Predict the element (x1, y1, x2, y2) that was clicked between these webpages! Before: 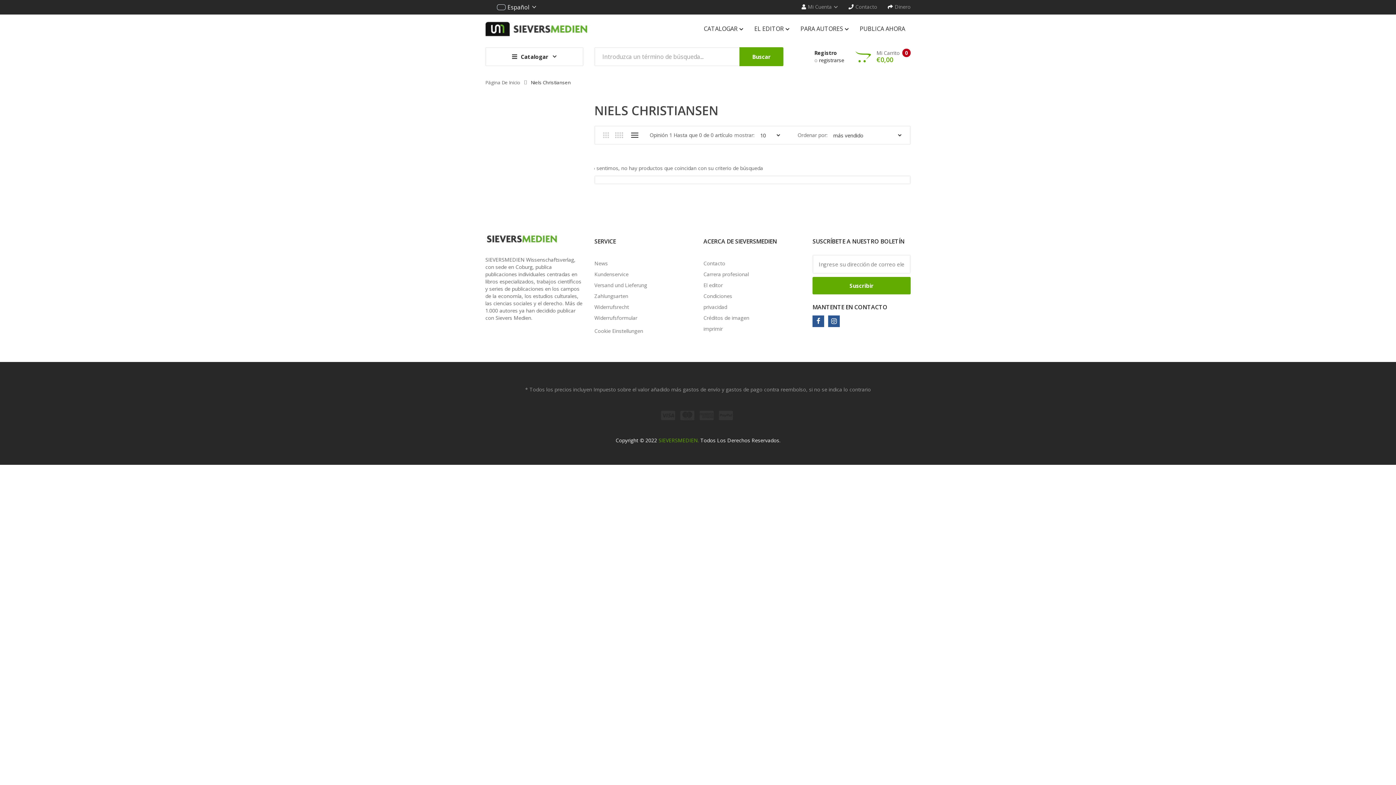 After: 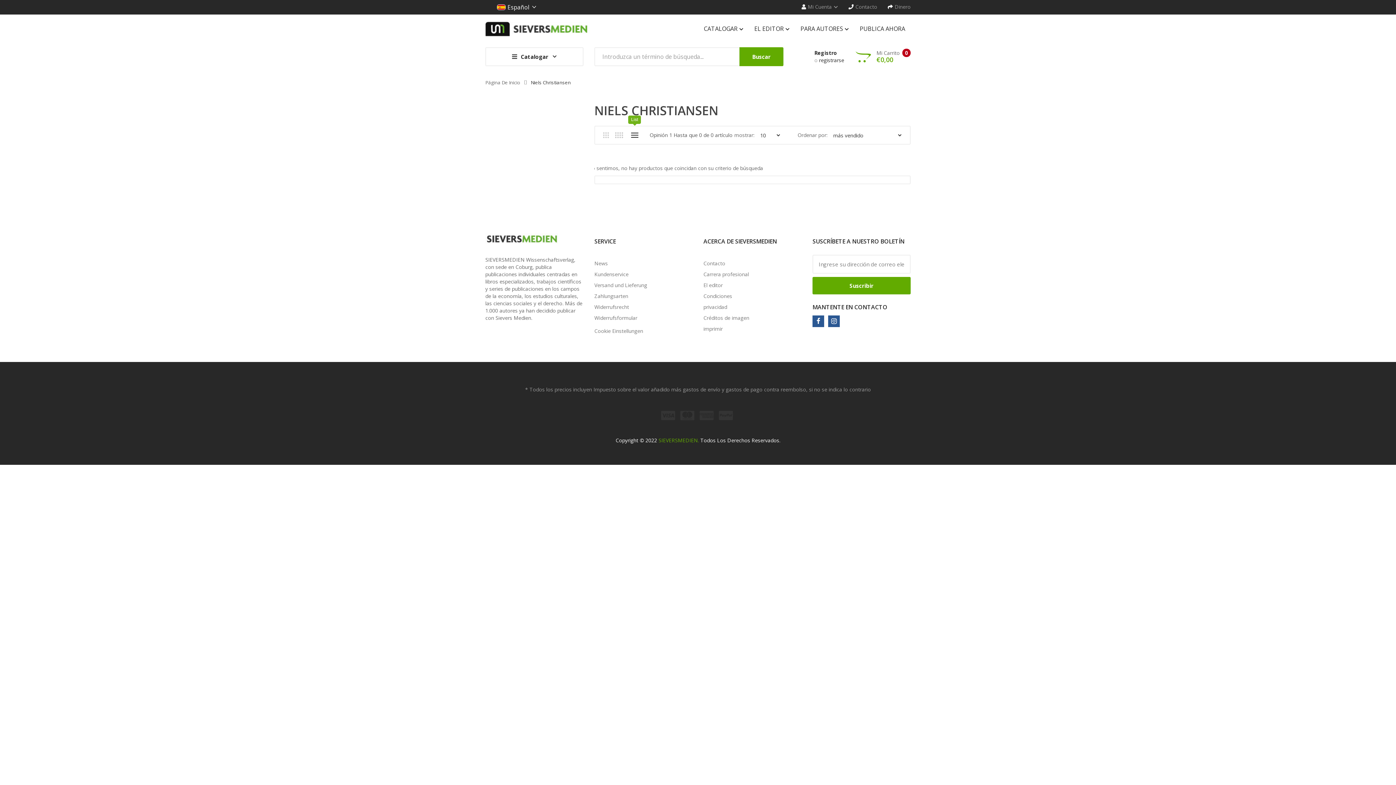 Action: bbox: (628, 125, 641, 142) label: List